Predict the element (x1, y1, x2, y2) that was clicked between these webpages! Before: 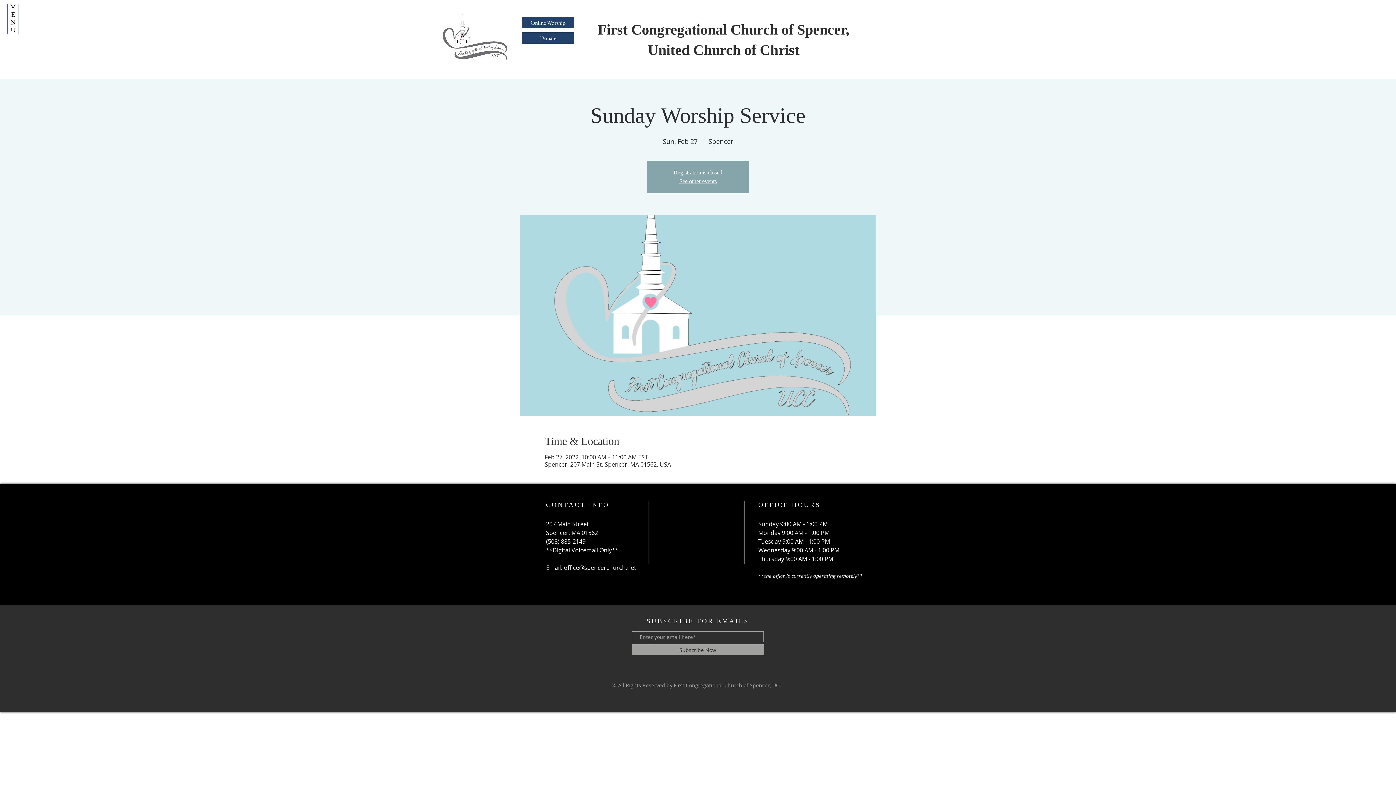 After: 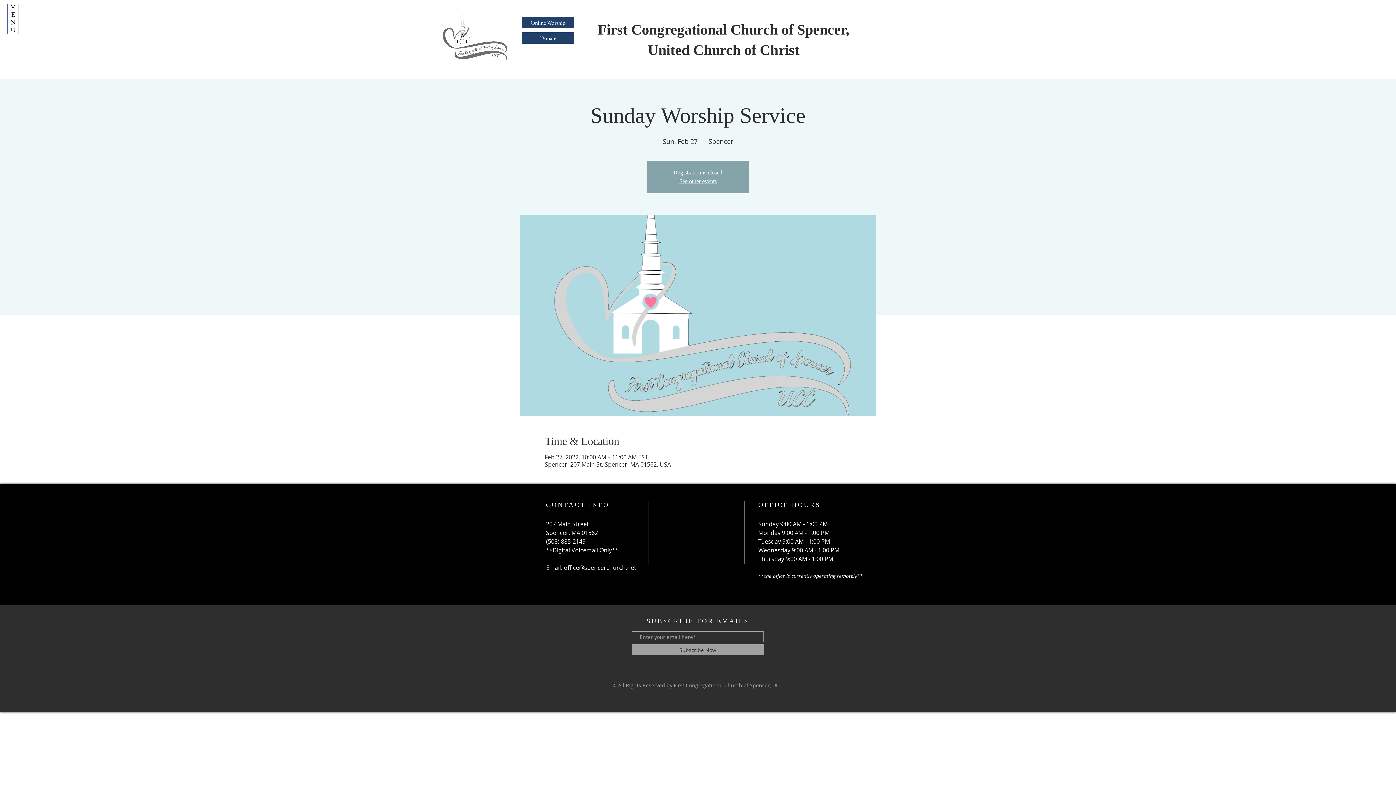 Action: label: office@spencerchurch.net bbox: (564, 564, 636, 572)